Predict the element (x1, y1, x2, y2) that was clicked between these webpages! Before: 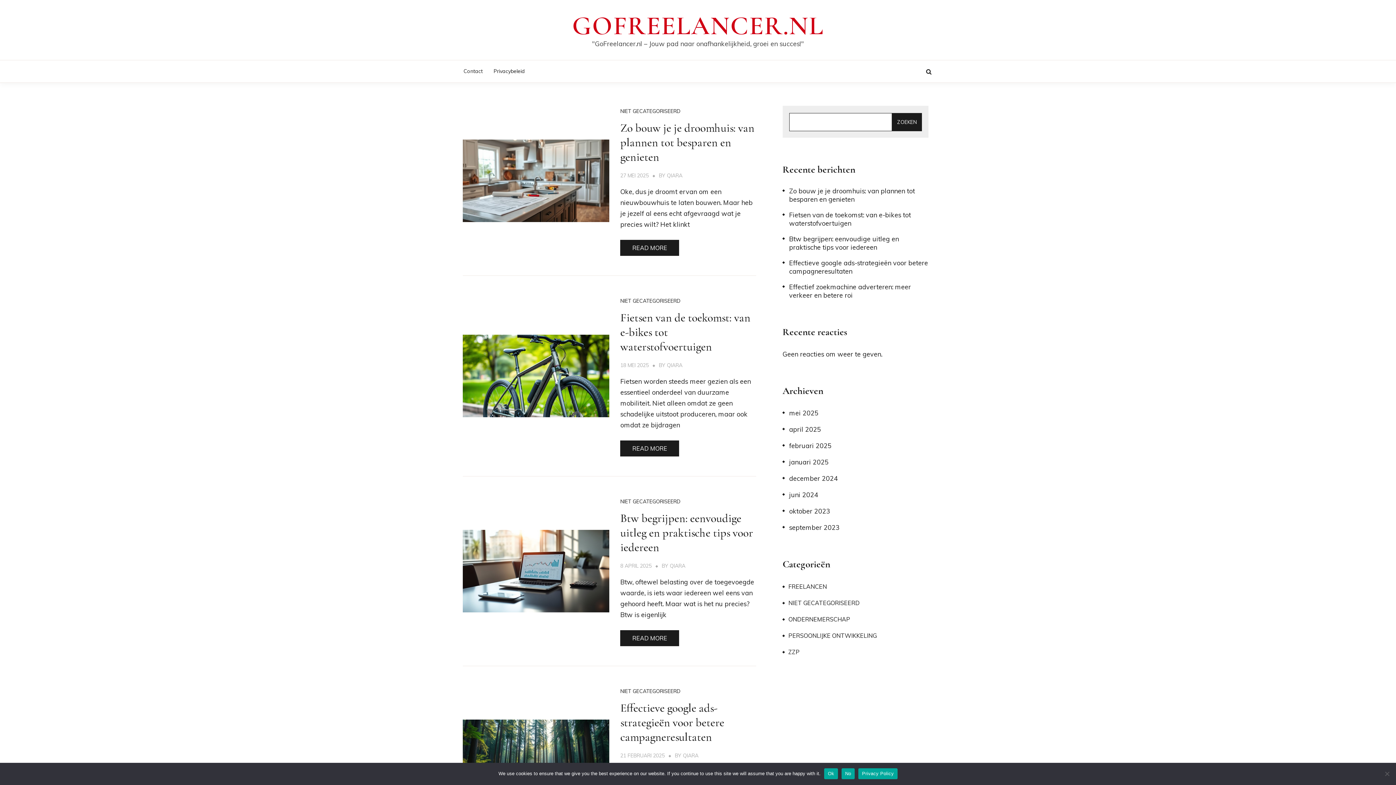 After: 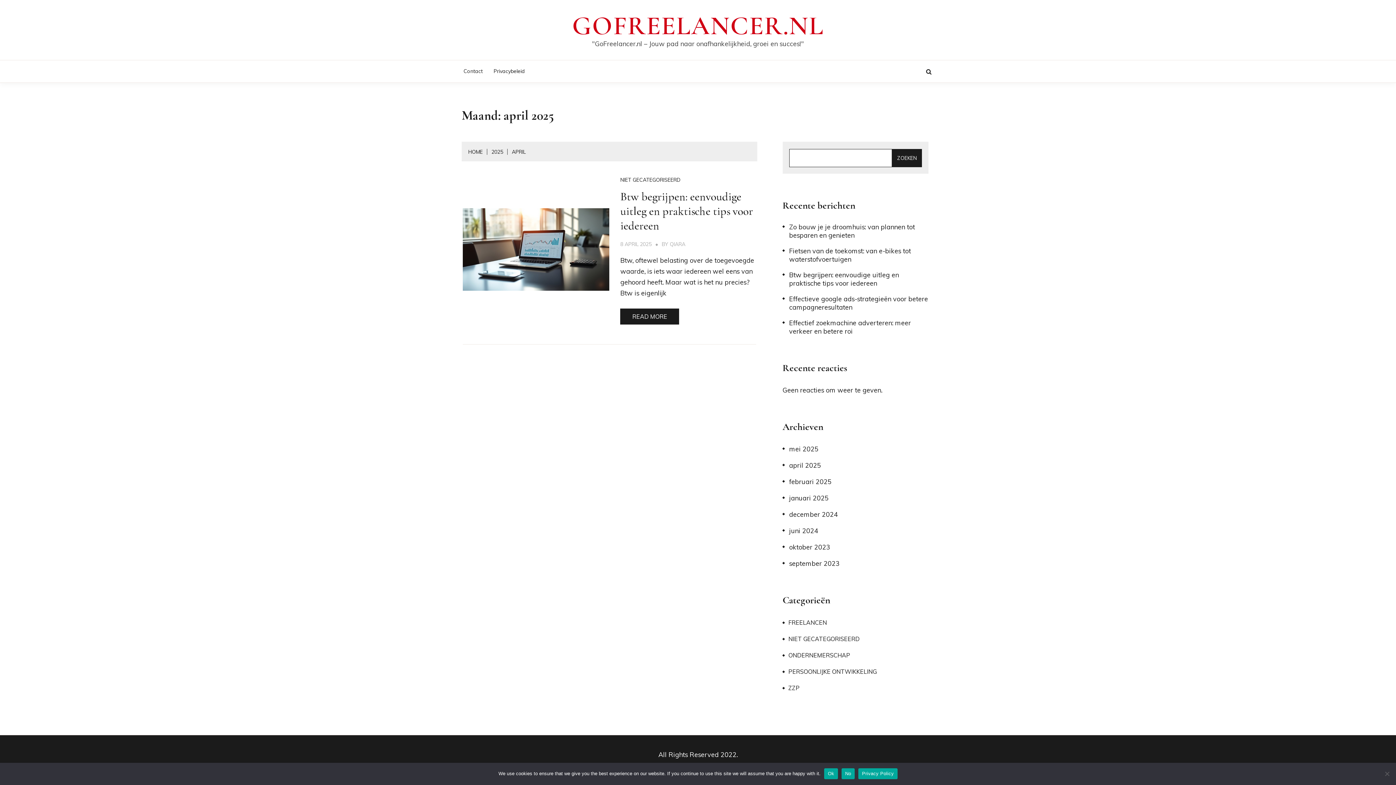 Action: bbox: (782, 425, 821, 433) label: april 2025